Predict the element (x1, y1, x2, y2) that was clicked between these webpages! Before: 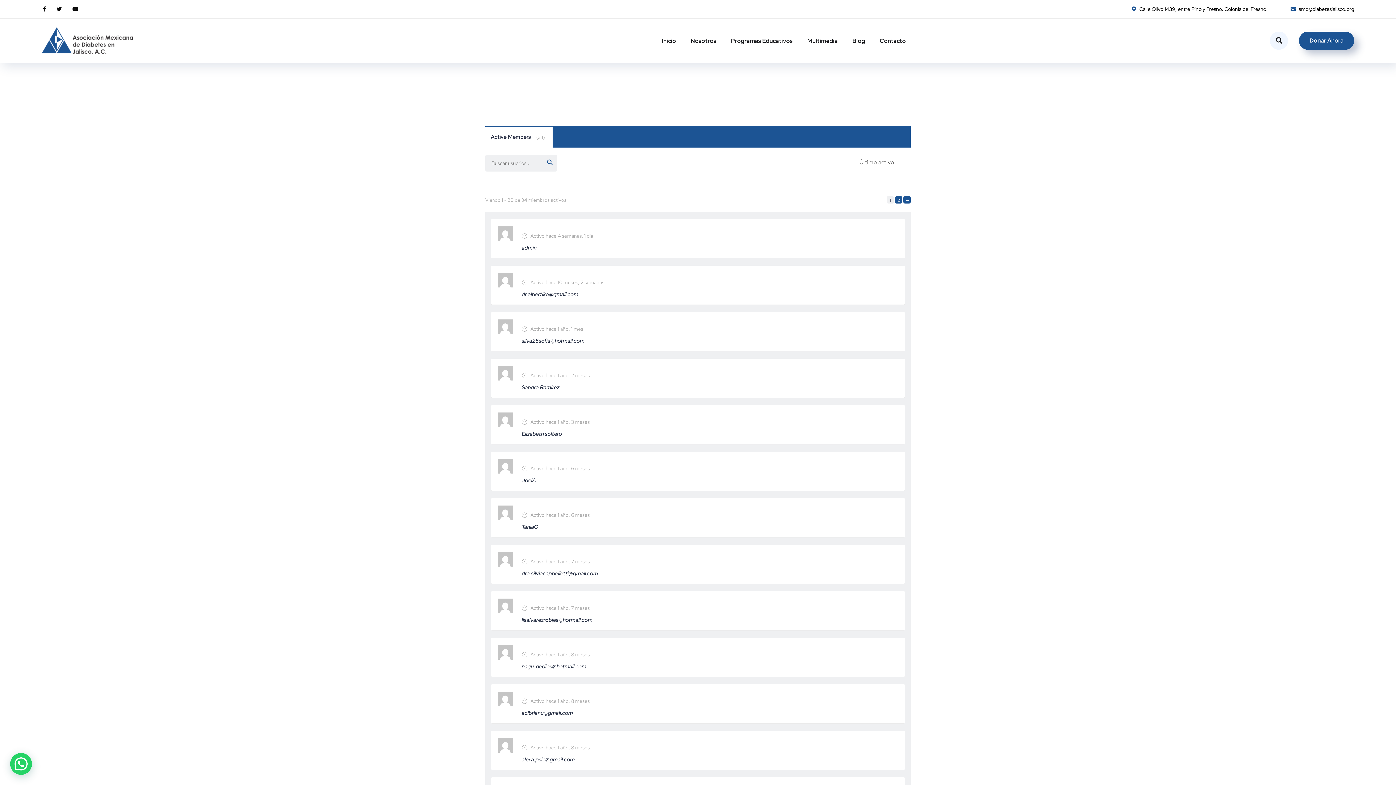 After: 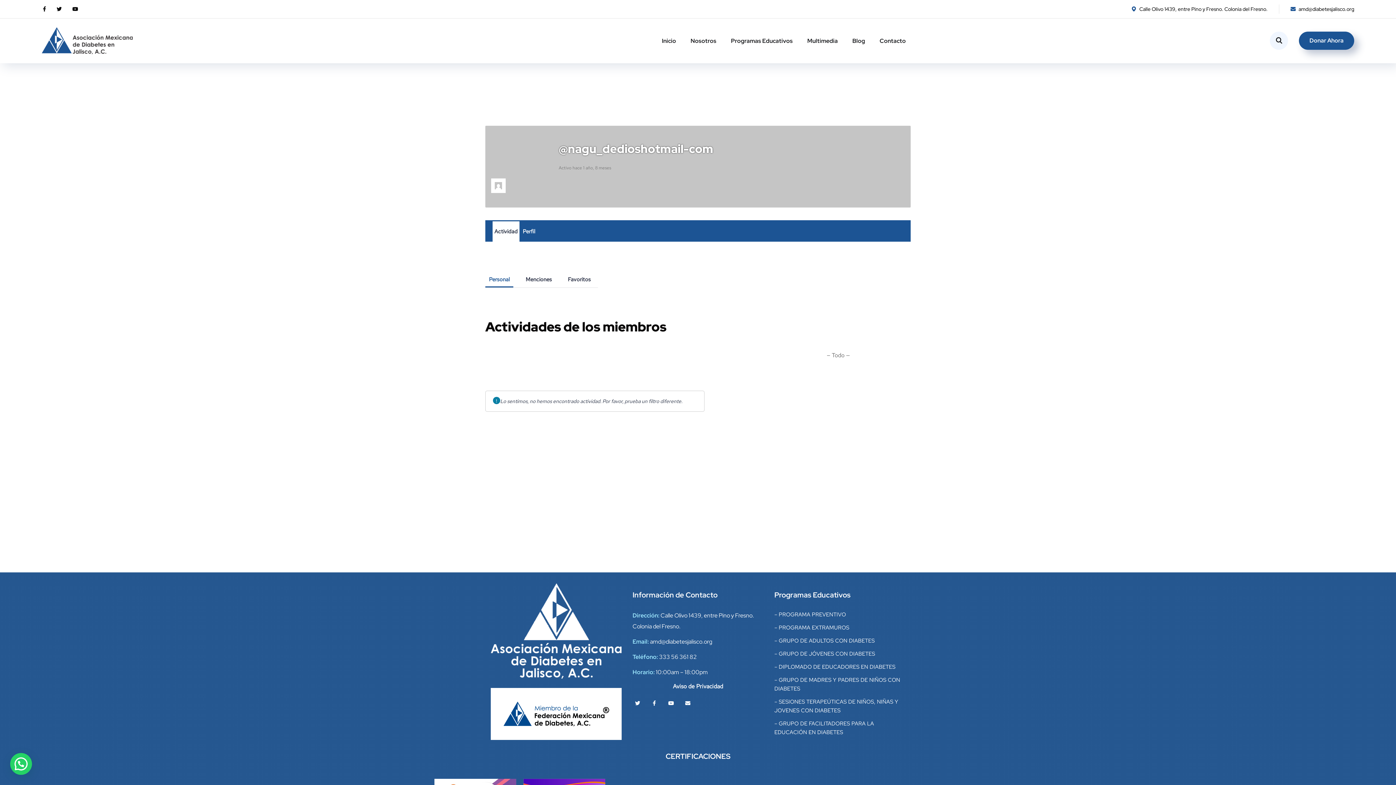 Action: bbox: (498, 648, 512, 656)